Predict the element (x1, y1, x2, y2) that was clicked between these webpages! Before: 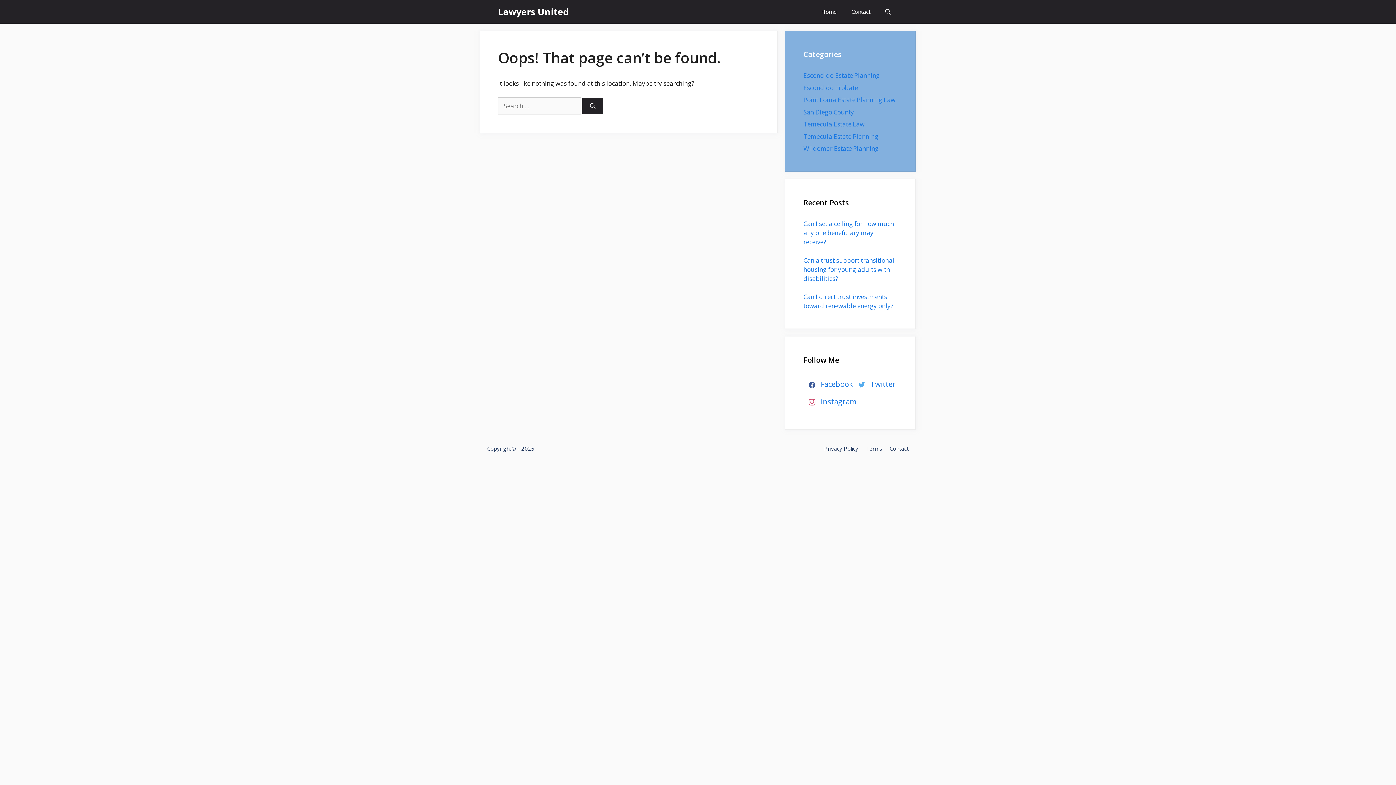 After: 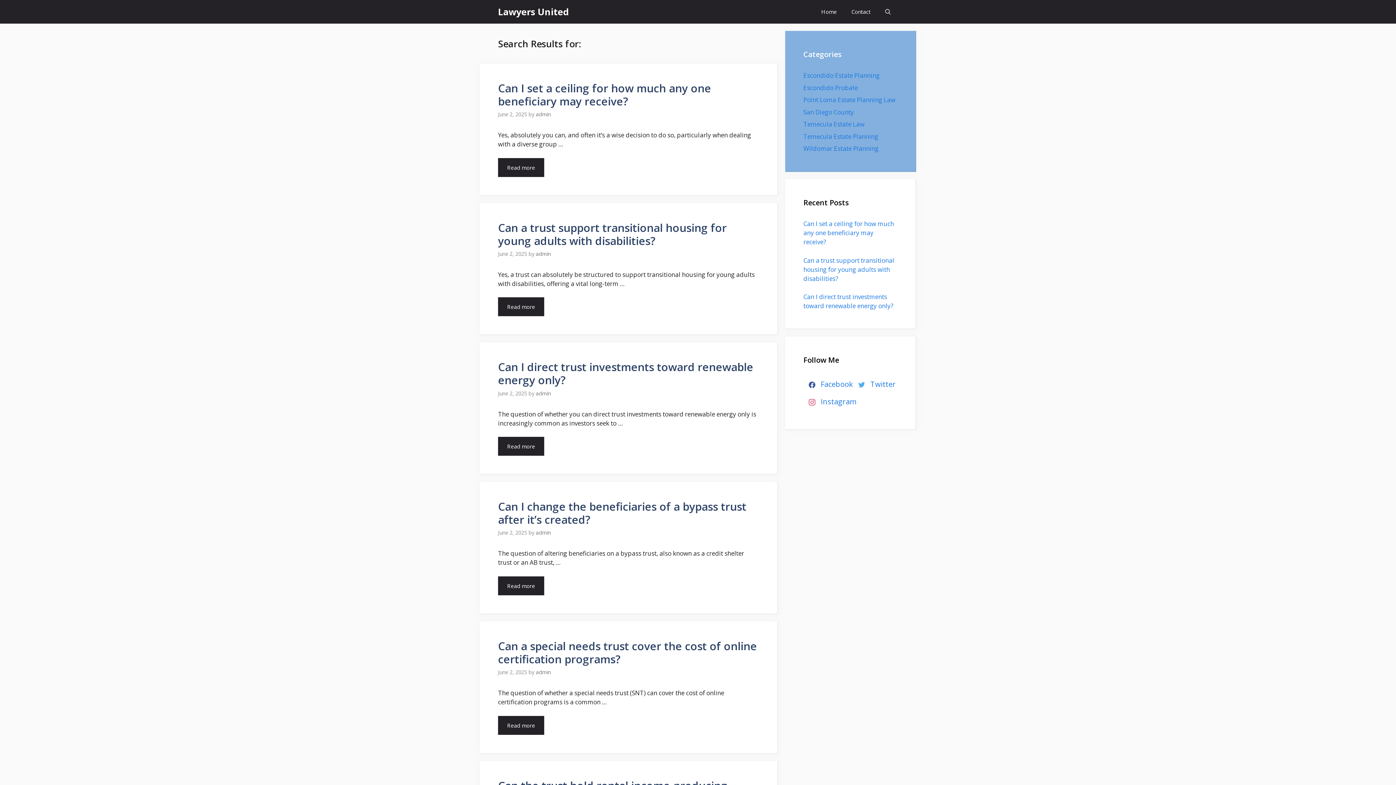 Action: label: Search bbox: (582, 98, 603, 114)